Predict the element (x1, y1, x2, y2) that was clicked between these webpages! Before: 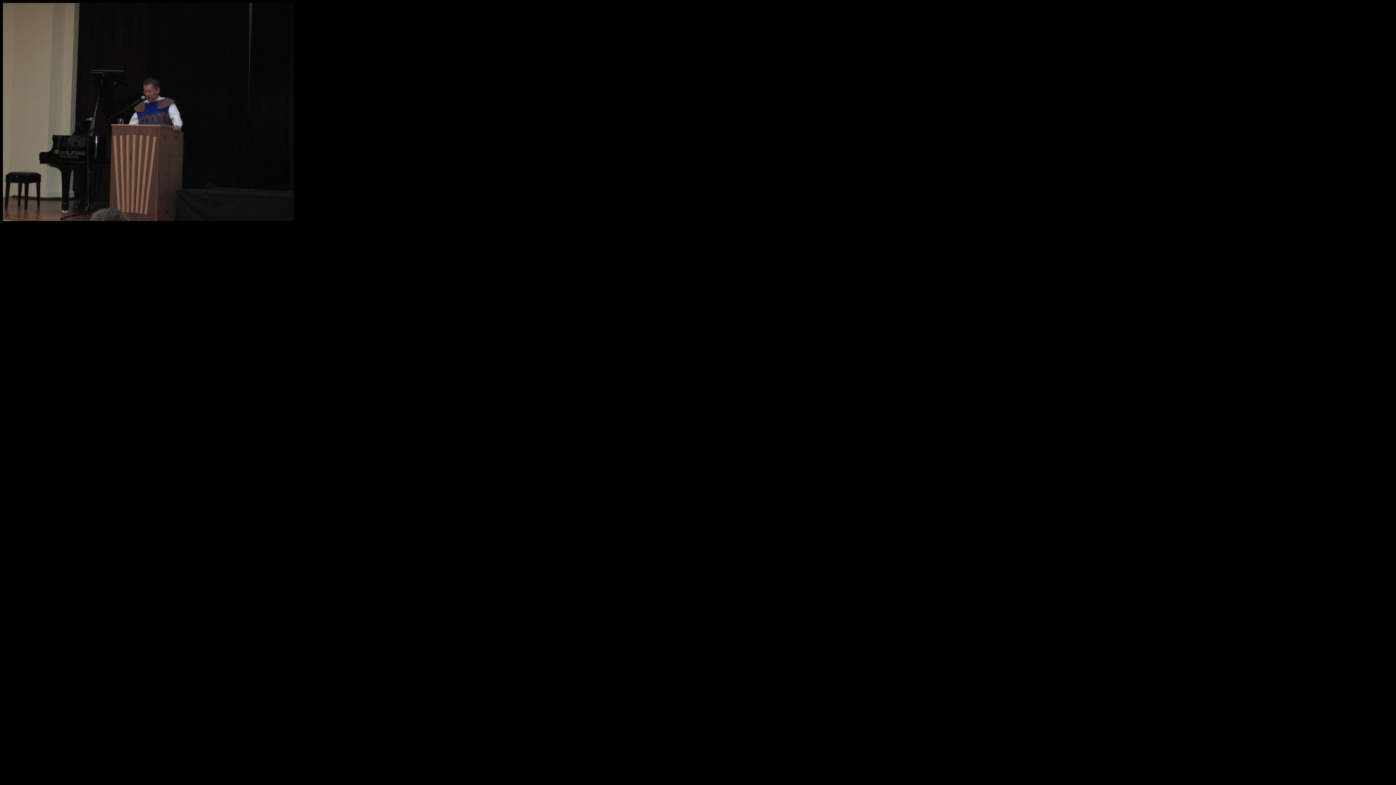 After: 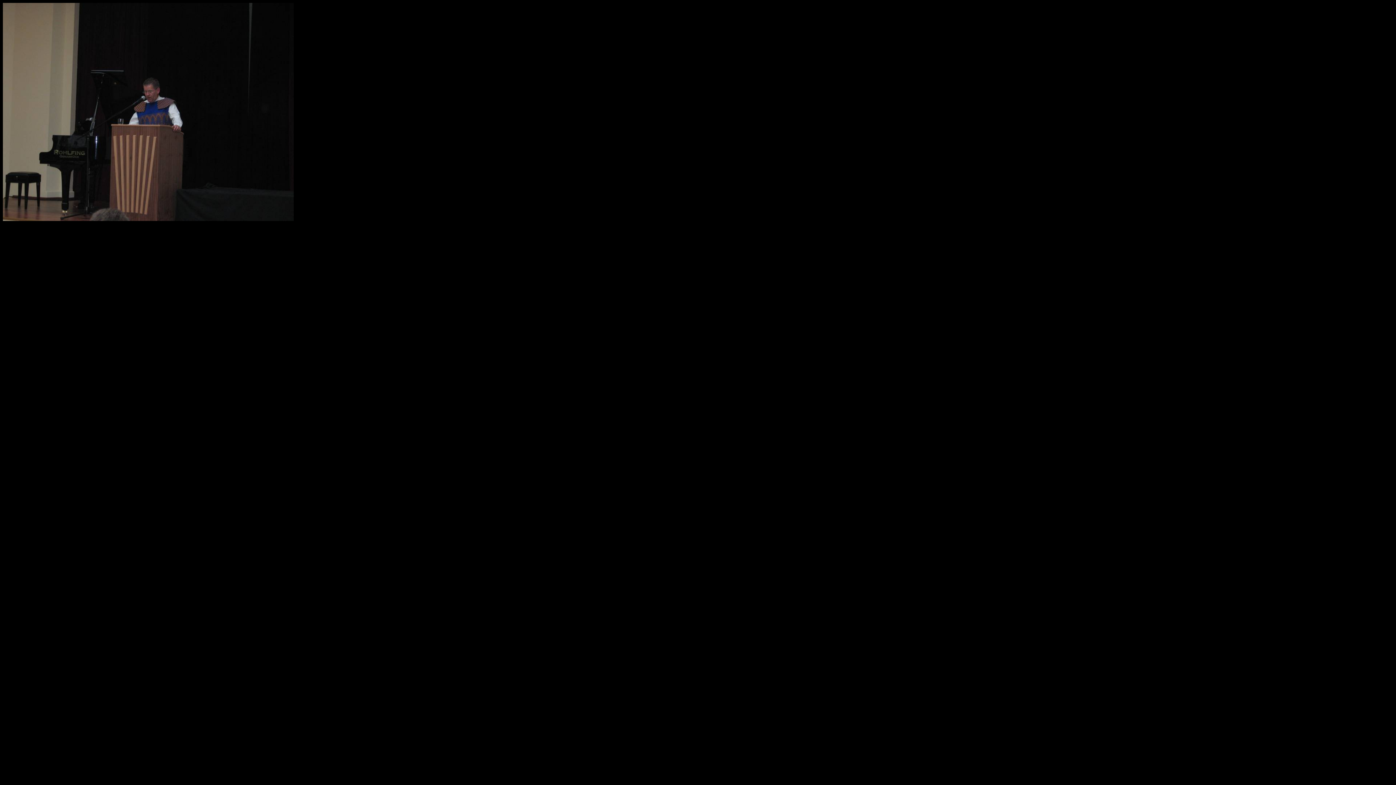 Action: bbox: (2, 216, 293, 222)